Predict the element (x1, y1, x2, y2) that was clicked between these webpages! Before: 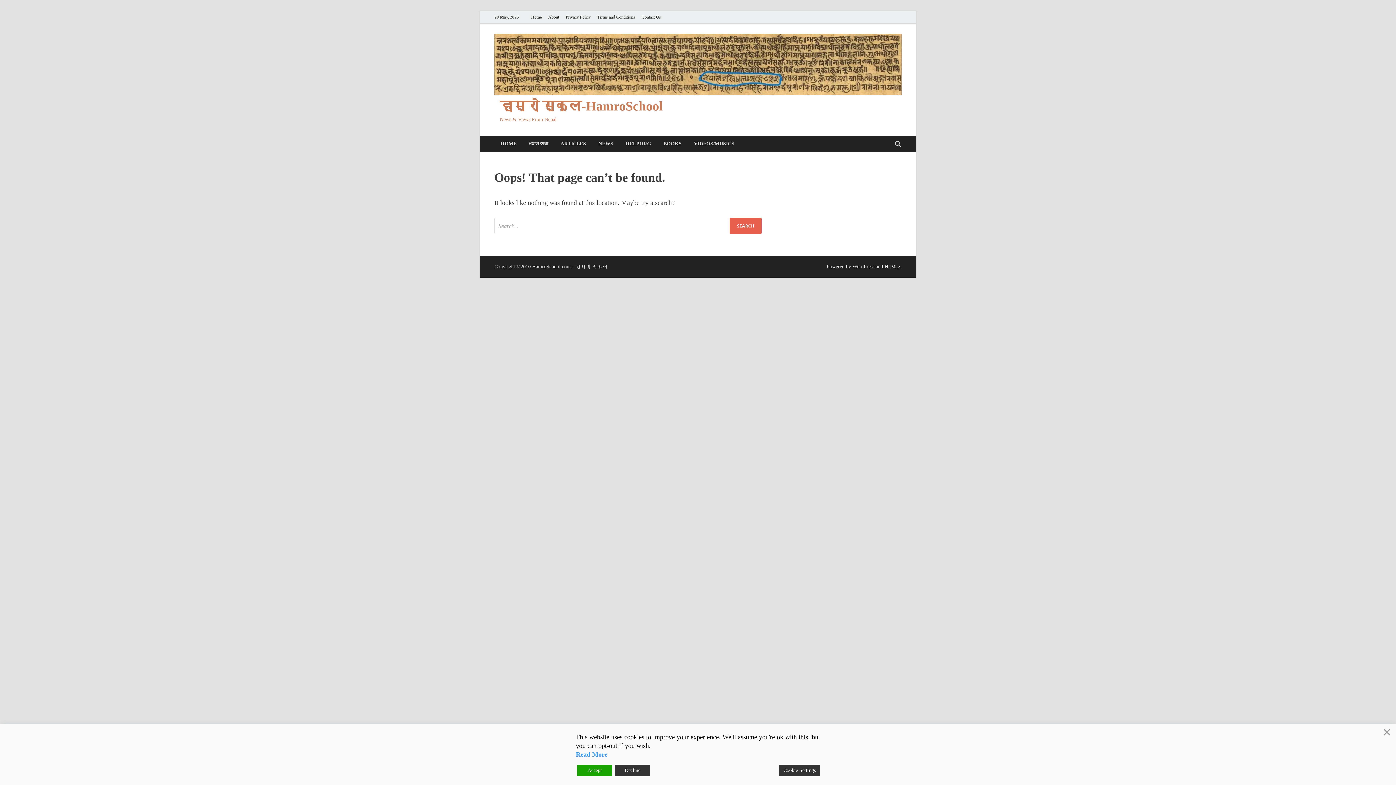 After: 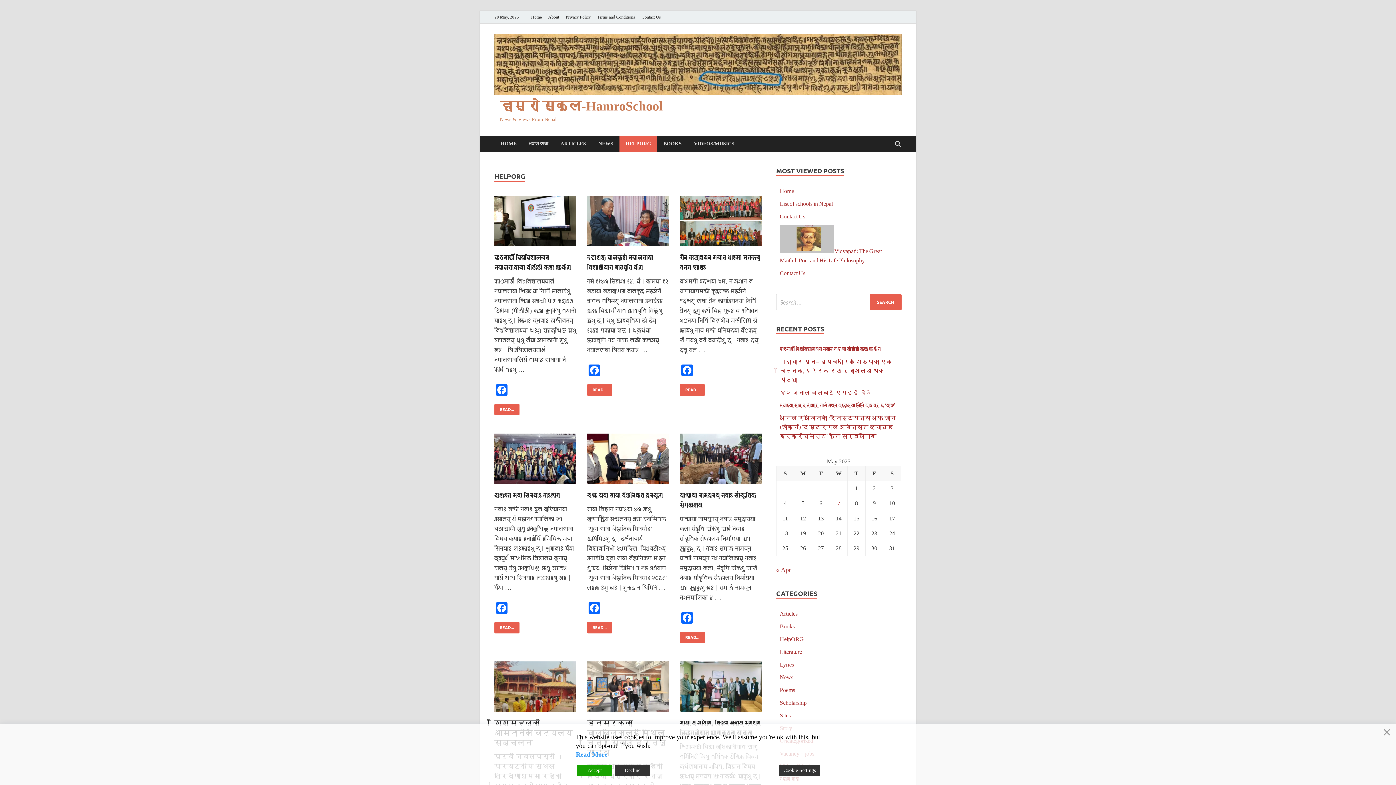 Action: label: HELPORG bbox: (619, 135, 657, 152)